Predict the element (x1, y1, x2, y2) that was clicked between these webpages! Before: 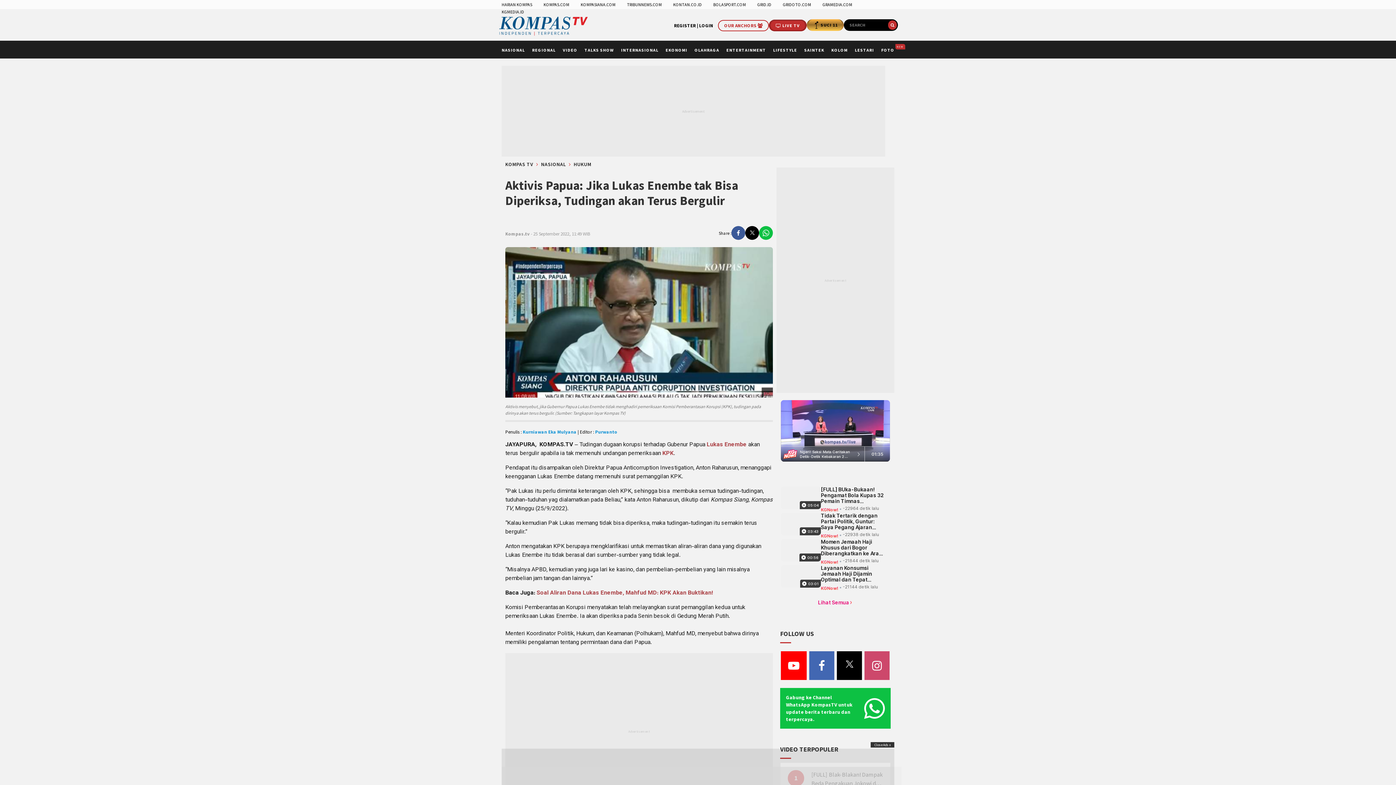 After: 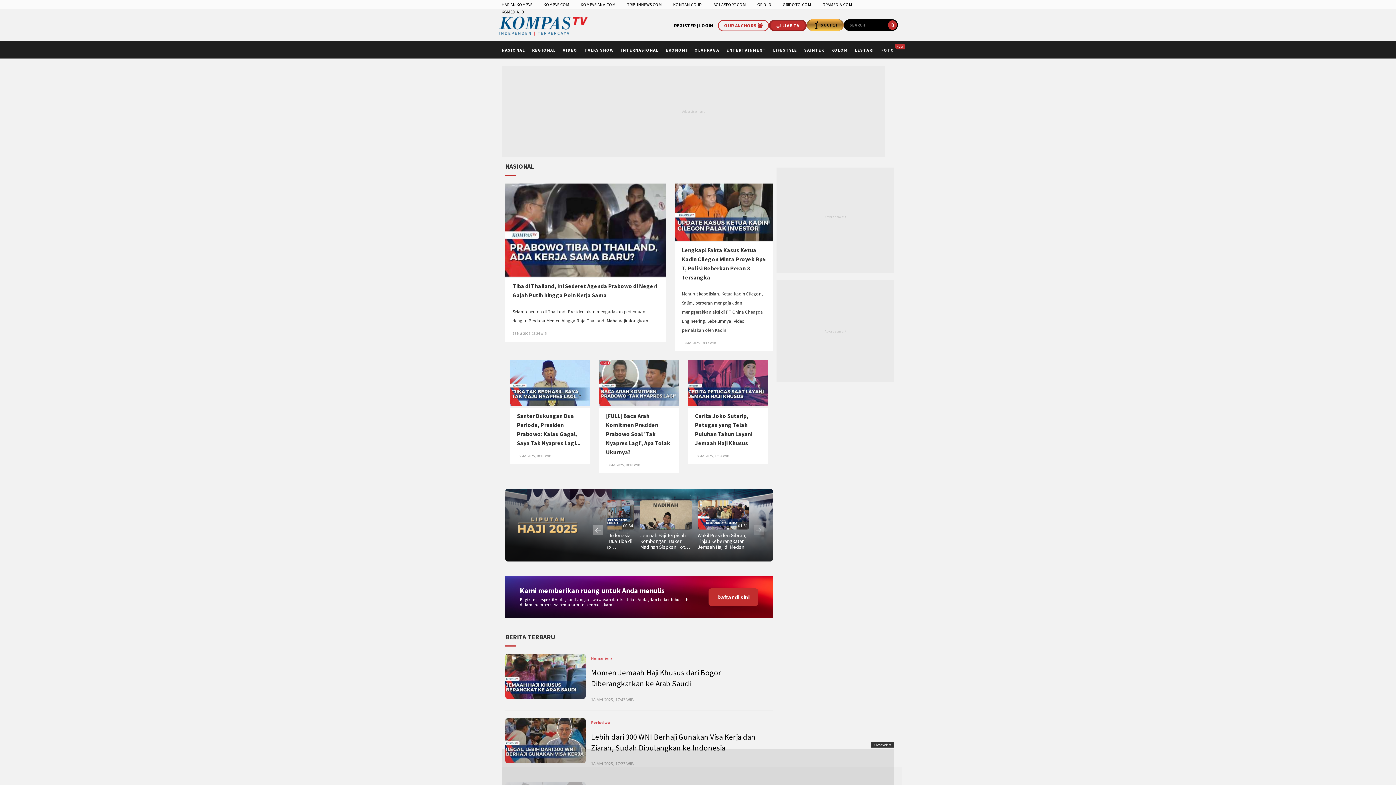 Action: bbox: (501, 47, 525, 52) label: NASIONAL